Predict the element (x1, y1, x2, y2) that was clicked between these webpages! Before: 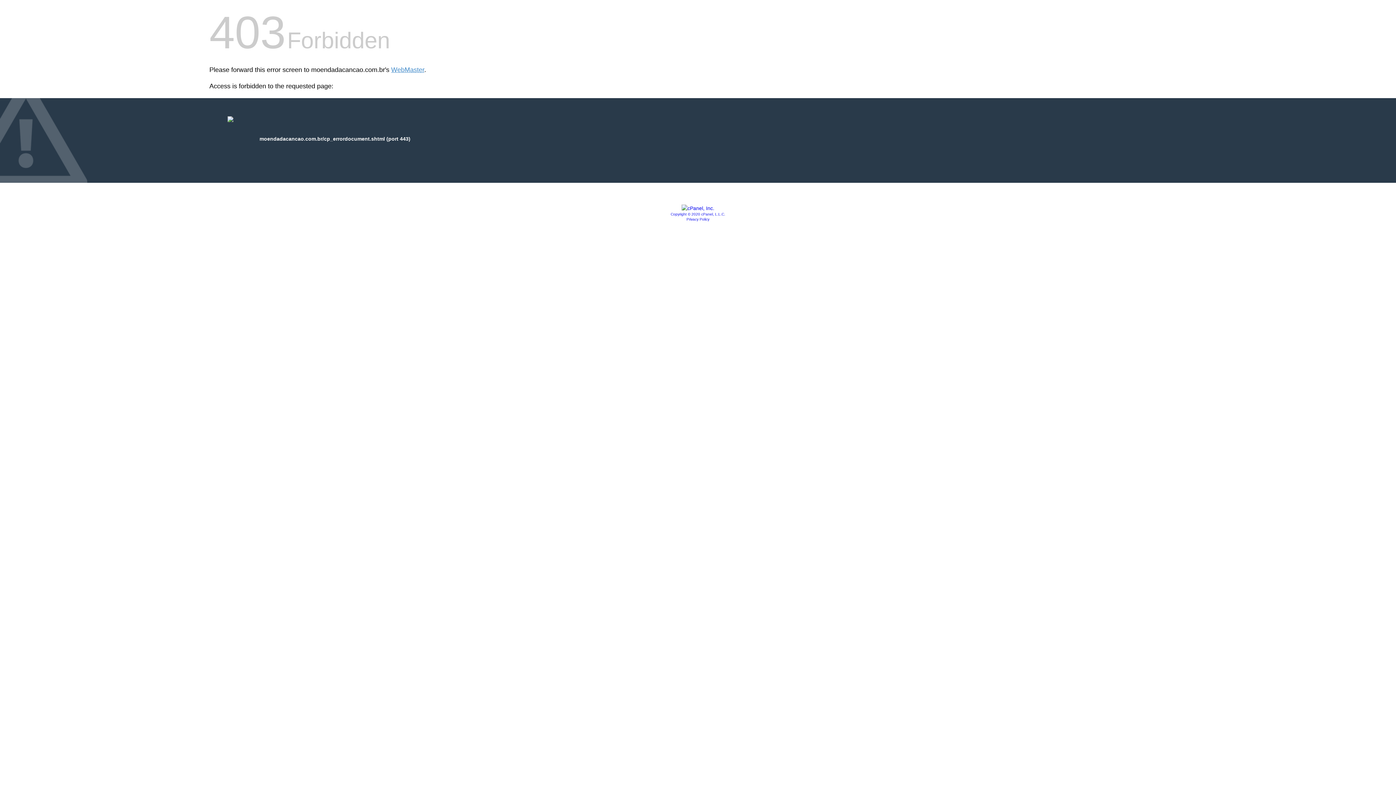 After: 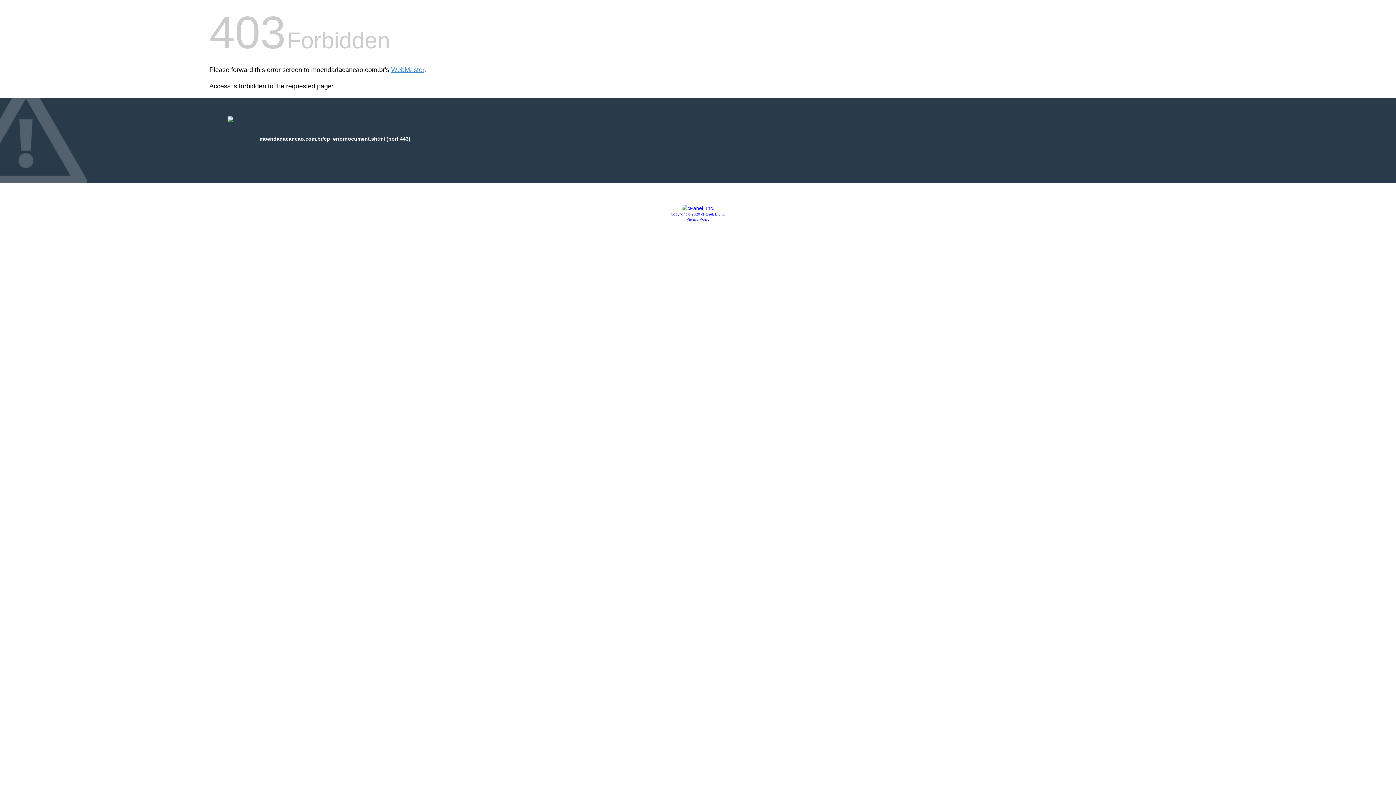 Action: bbox: (670, 212, 725, 216) label: Copyright © 2020 cPanel, L.L.C.